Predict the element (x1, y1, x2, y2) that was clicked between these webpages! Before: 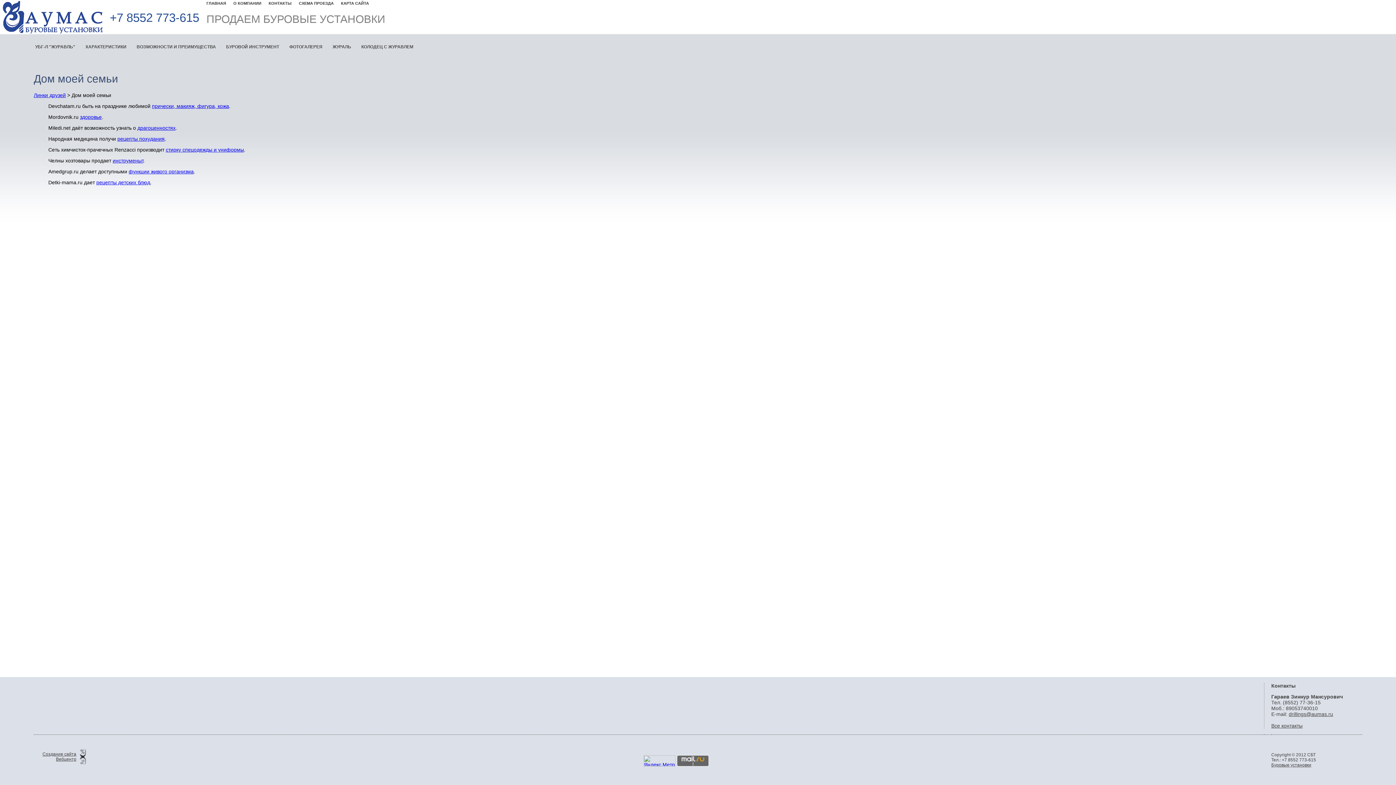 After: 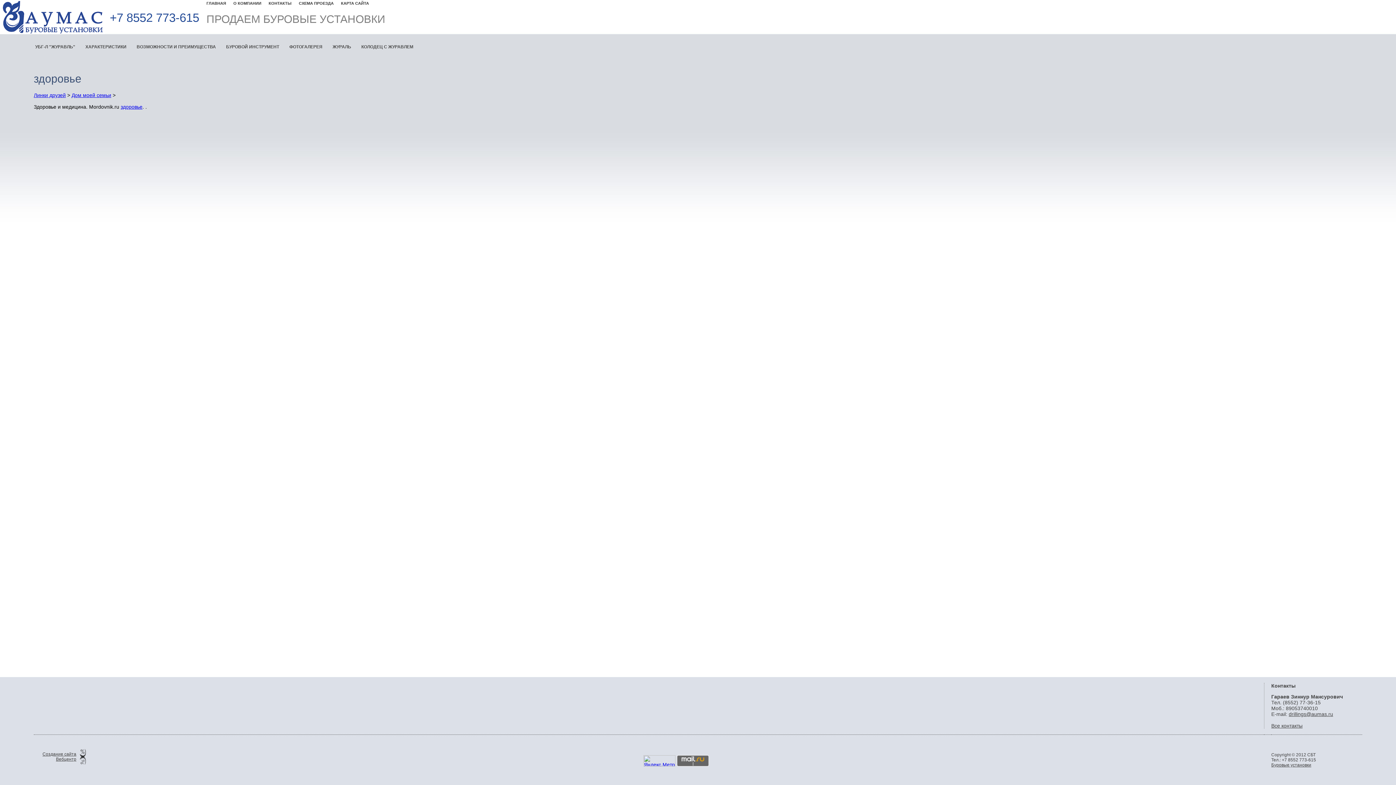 Action: bbox: (80, 114, 101, 120) label: здоровье